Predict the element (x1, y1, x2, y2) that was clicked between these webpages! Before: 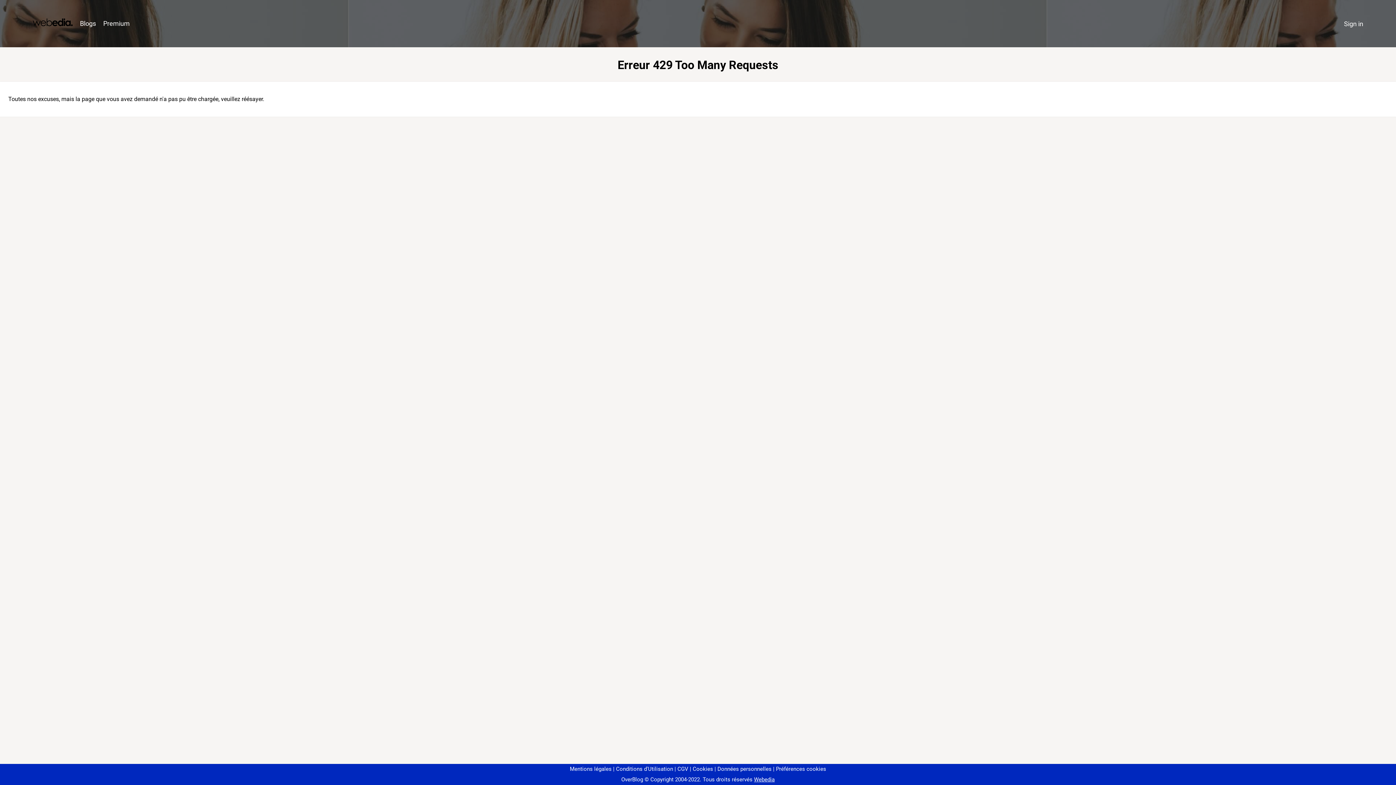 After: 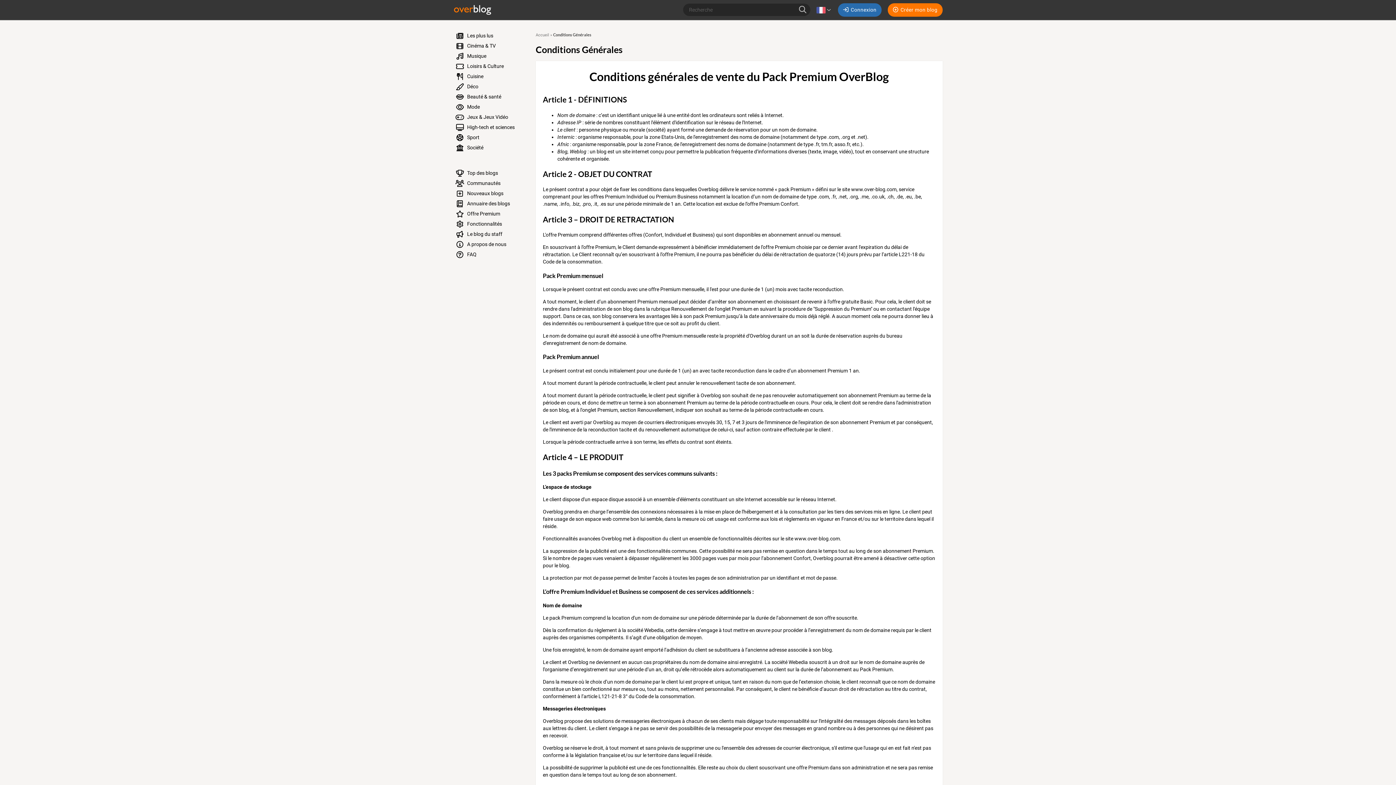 Action: bbox: (674, 766, 688, 772) label: CGV